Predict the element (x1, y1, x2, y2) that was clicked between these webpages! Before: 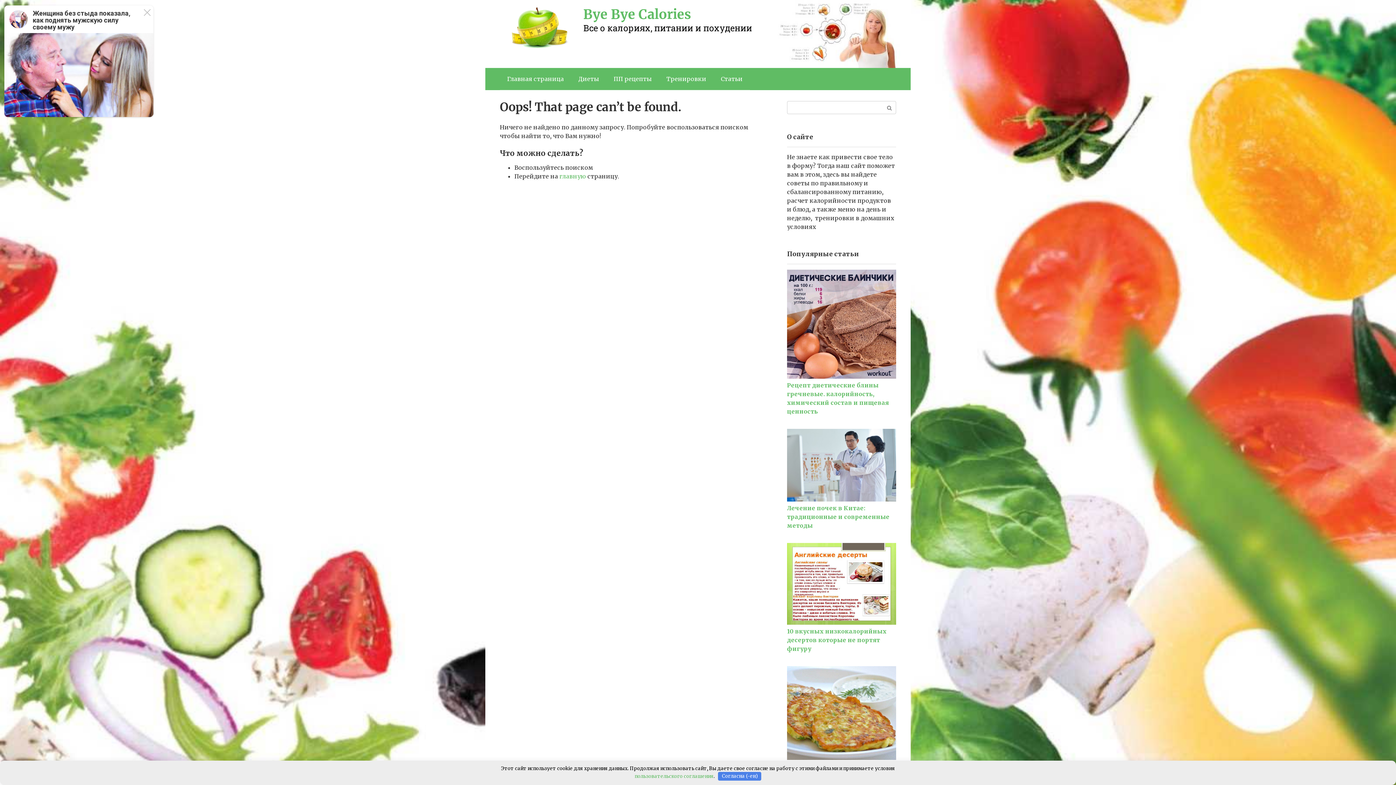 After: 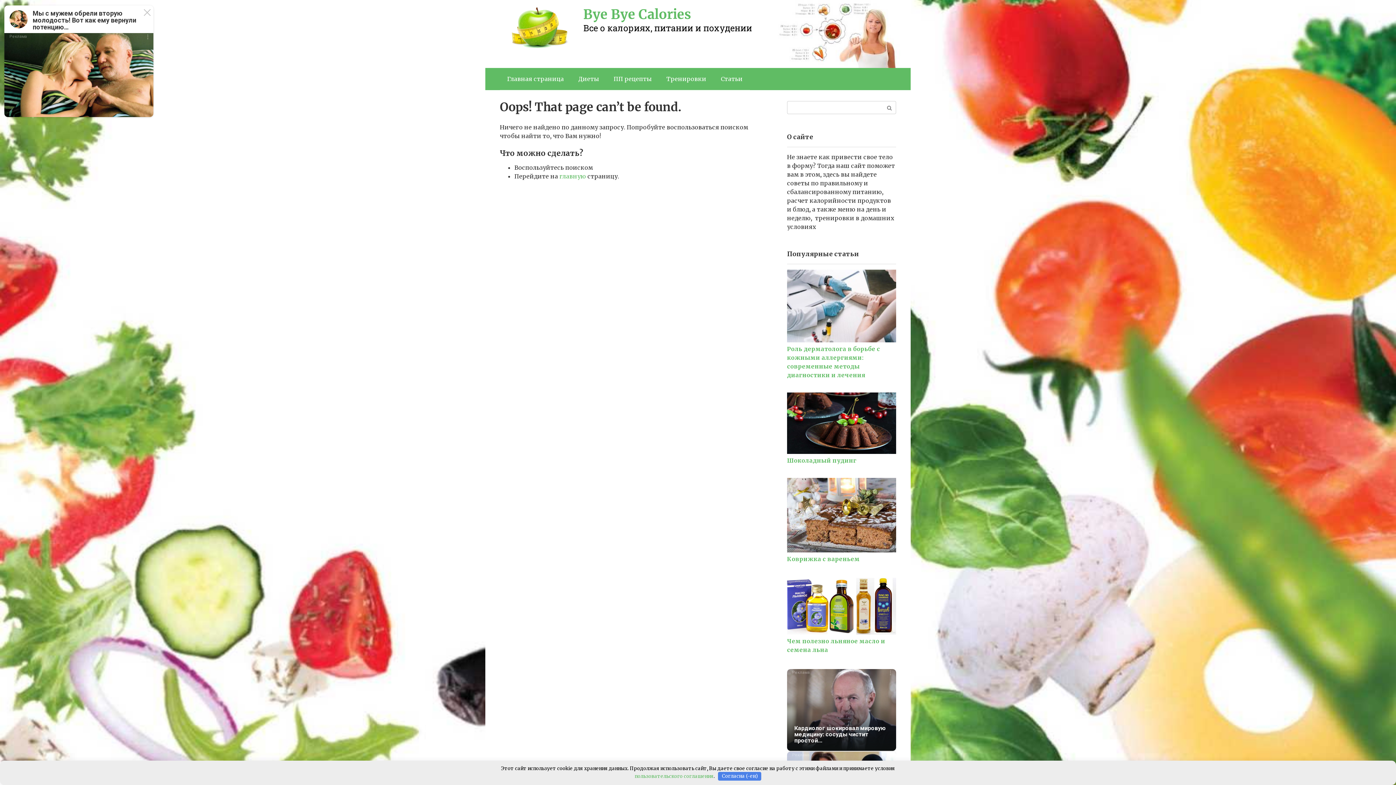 Action: label: пользовательского соглашения bbox: (634, 773, 713, 779)